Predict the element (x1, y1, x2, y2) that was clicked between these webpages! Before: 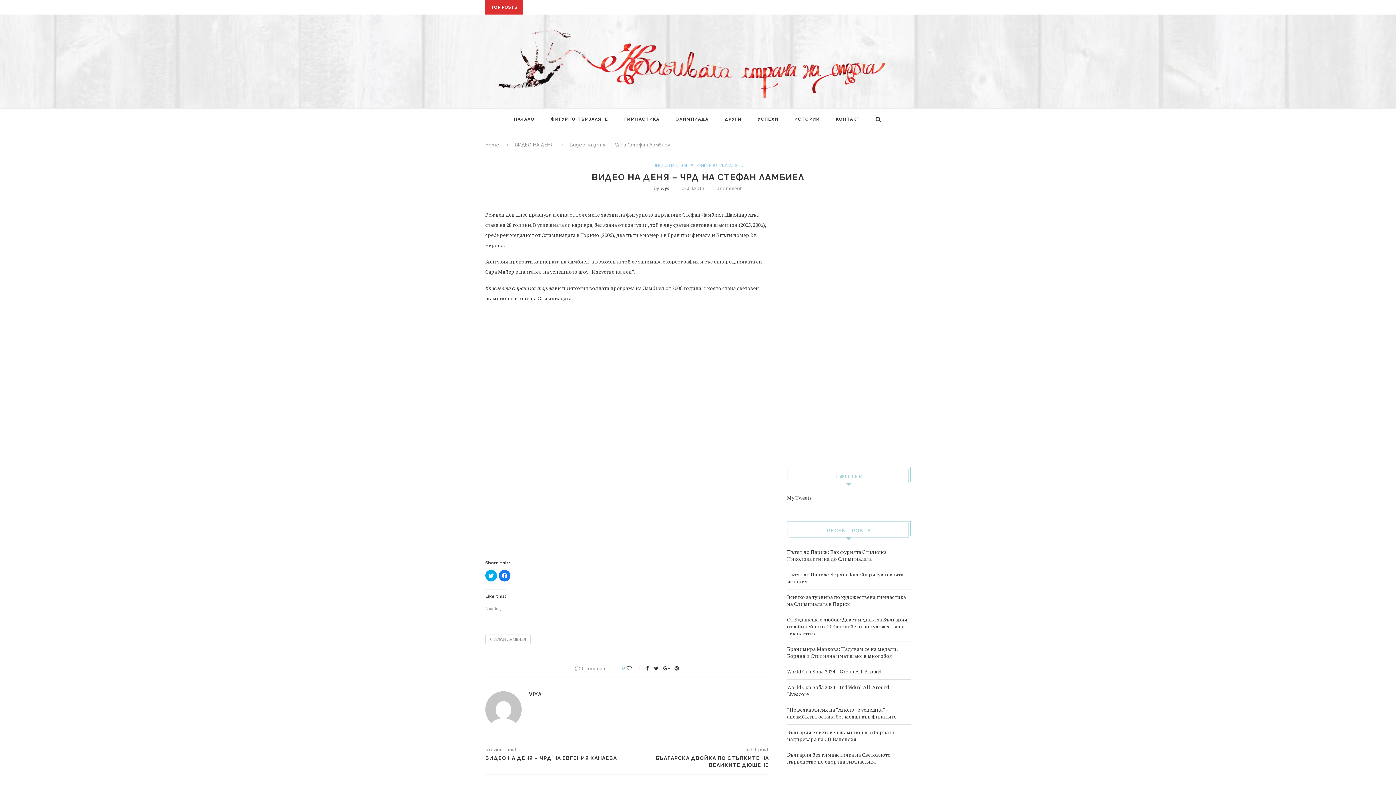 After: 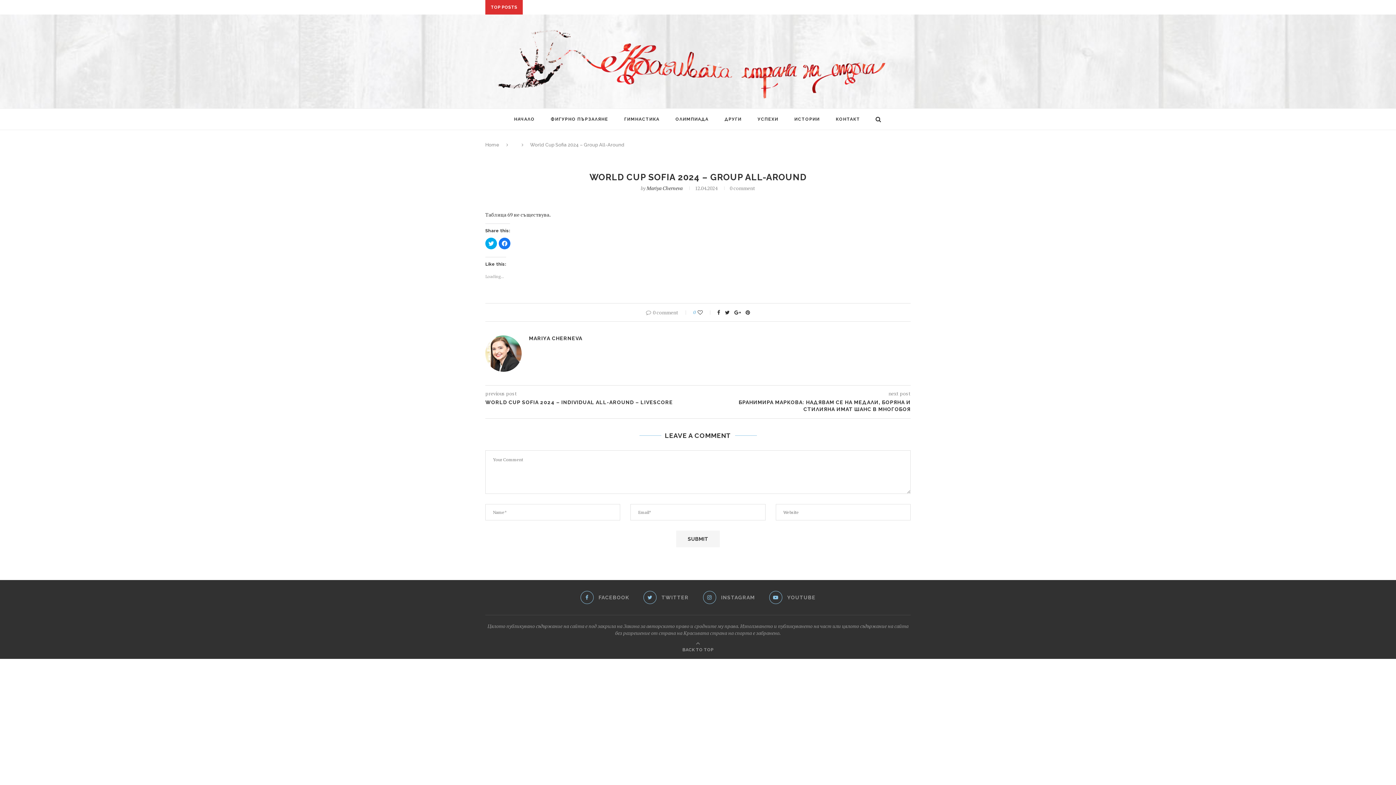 Action: label: World Cup Sofia 2024 – Group All-Around bbox: (787, 668, 881, 675)